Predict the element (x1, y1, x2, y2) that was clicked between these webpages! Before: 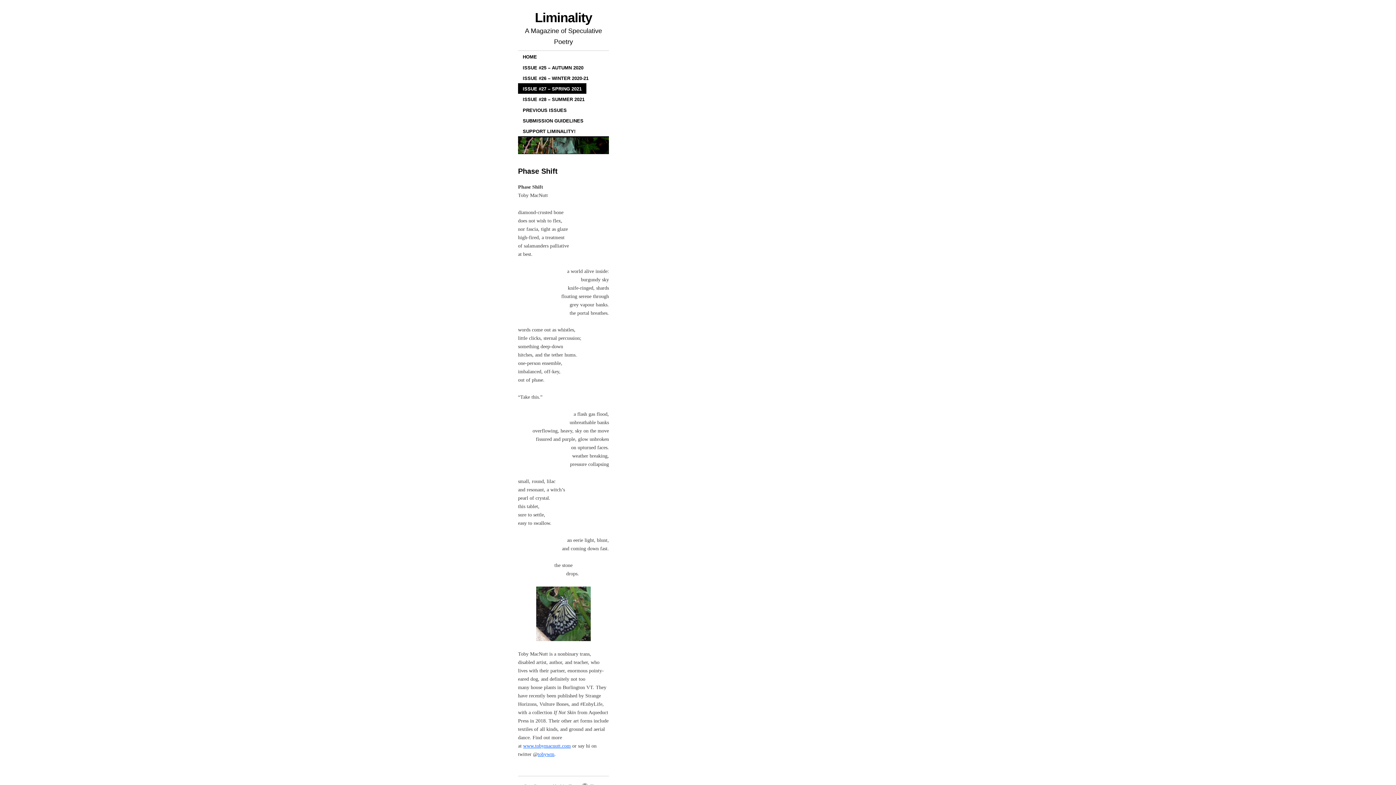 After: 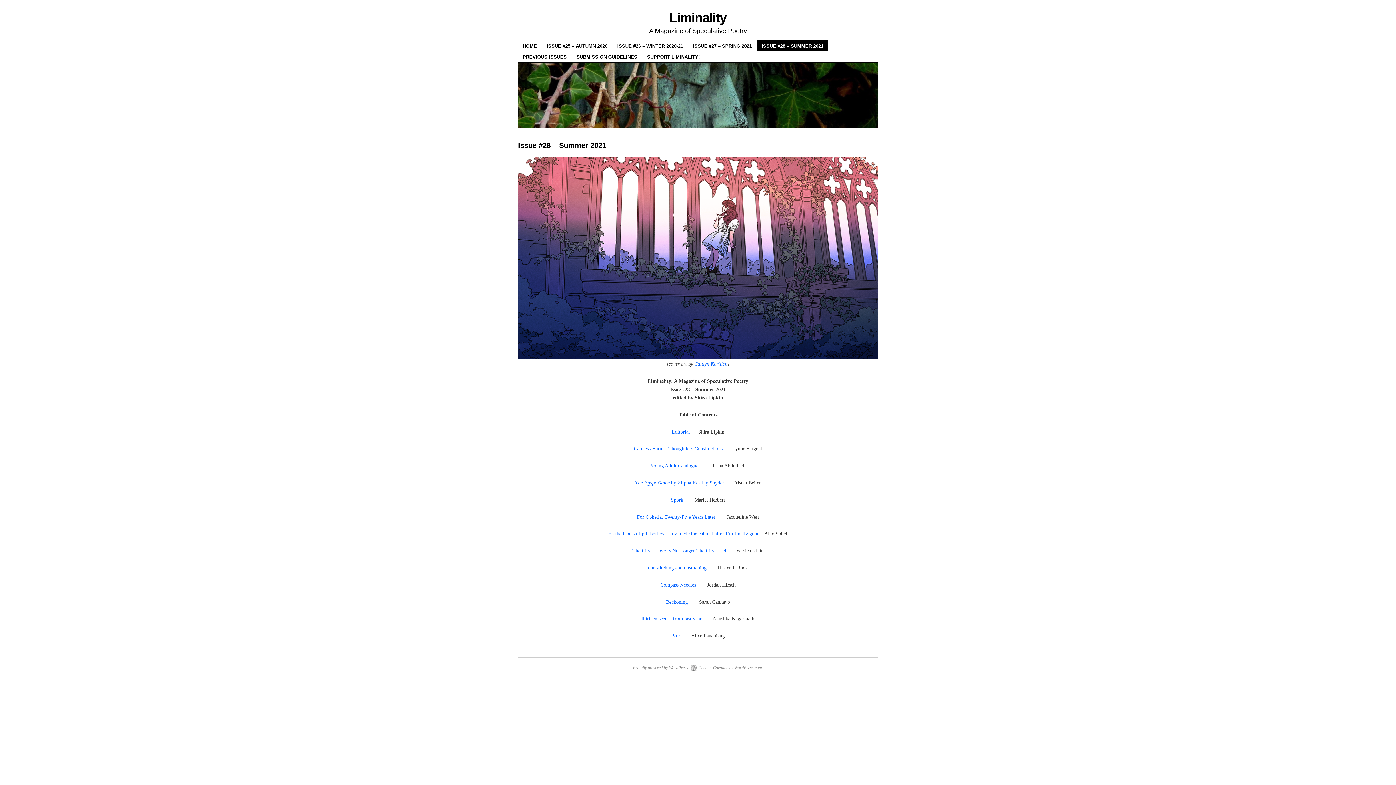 Action: label: ISSUE #28 – SUMMER 2021 bbox: (518, 93, 589, 104)